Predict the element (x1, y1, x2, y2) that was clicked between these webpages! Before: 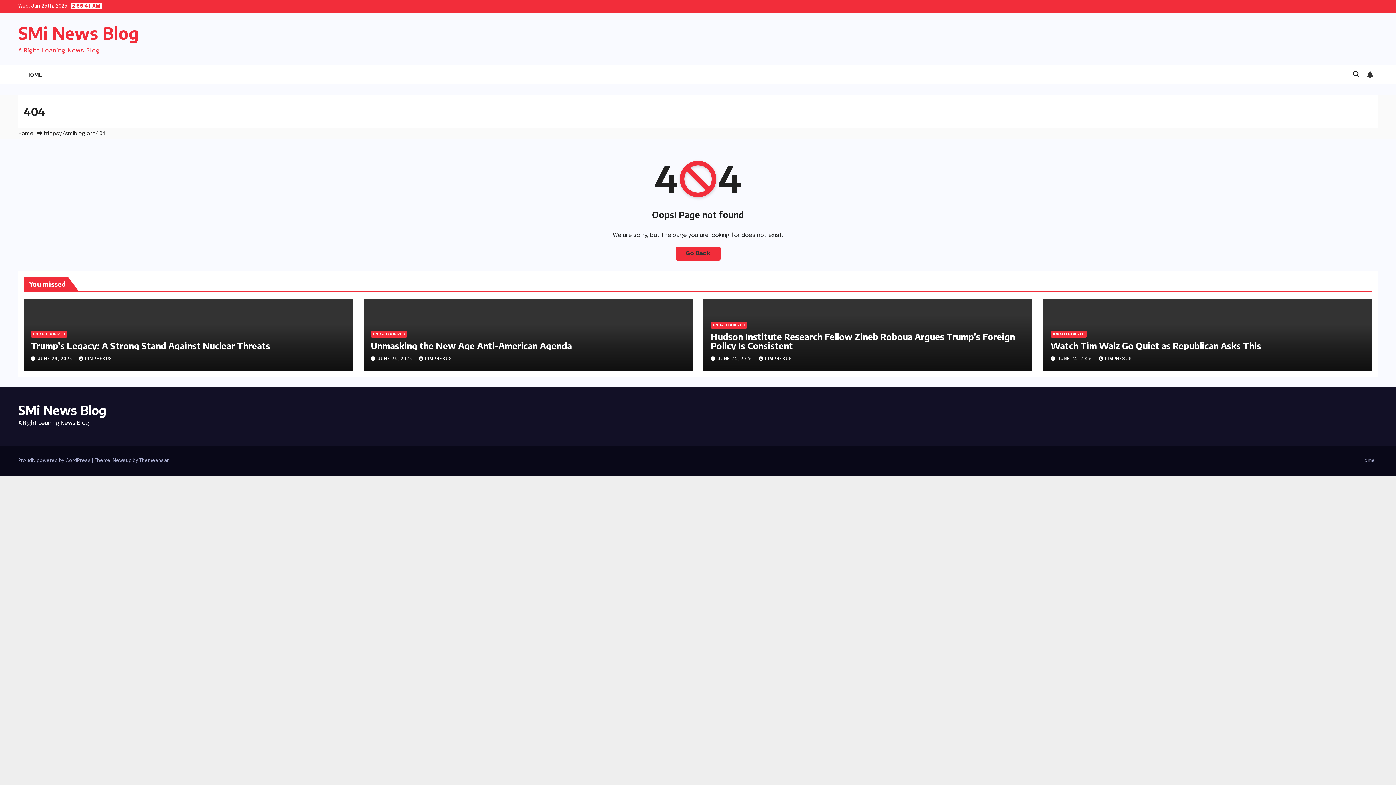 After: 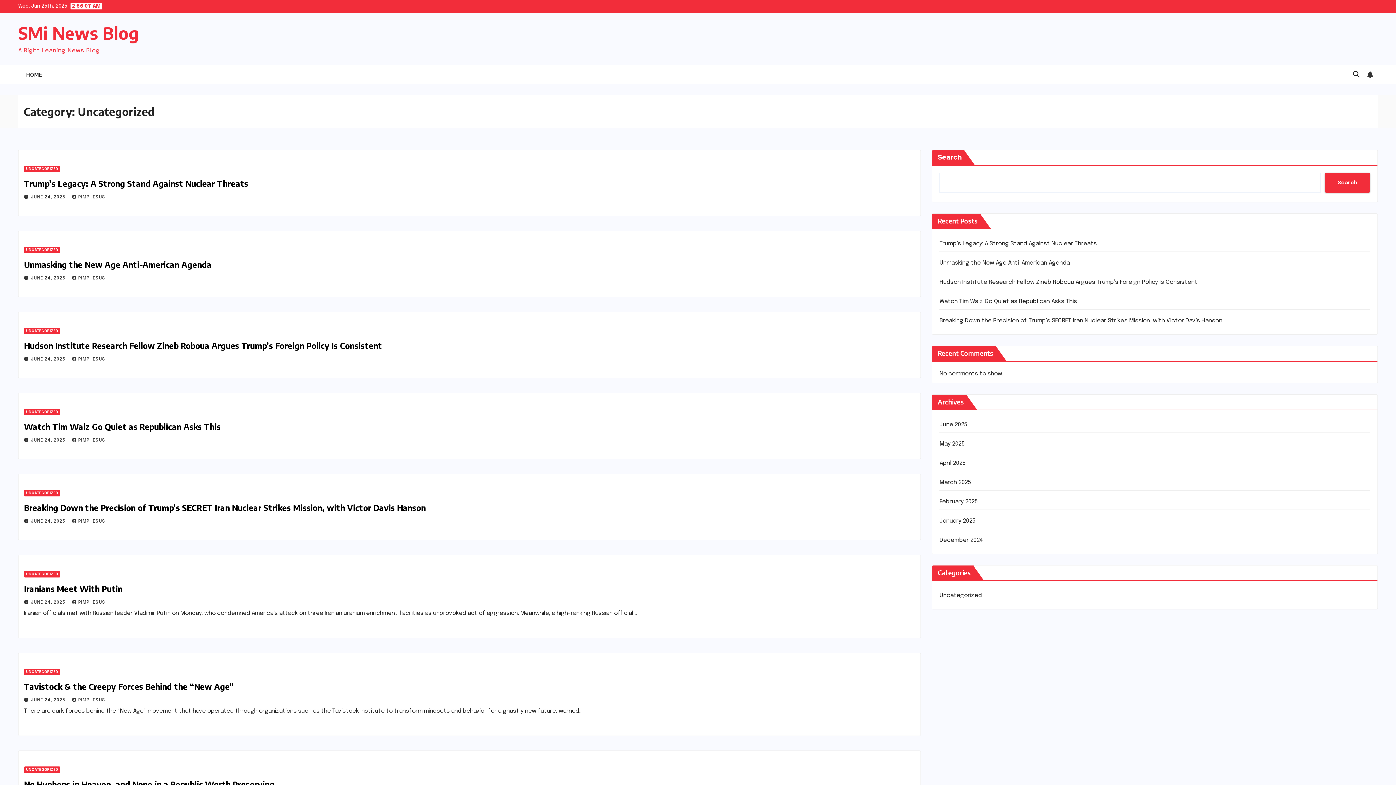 Action: label: UNCATEGORIZED bbox: (710, 322, 747, 328)